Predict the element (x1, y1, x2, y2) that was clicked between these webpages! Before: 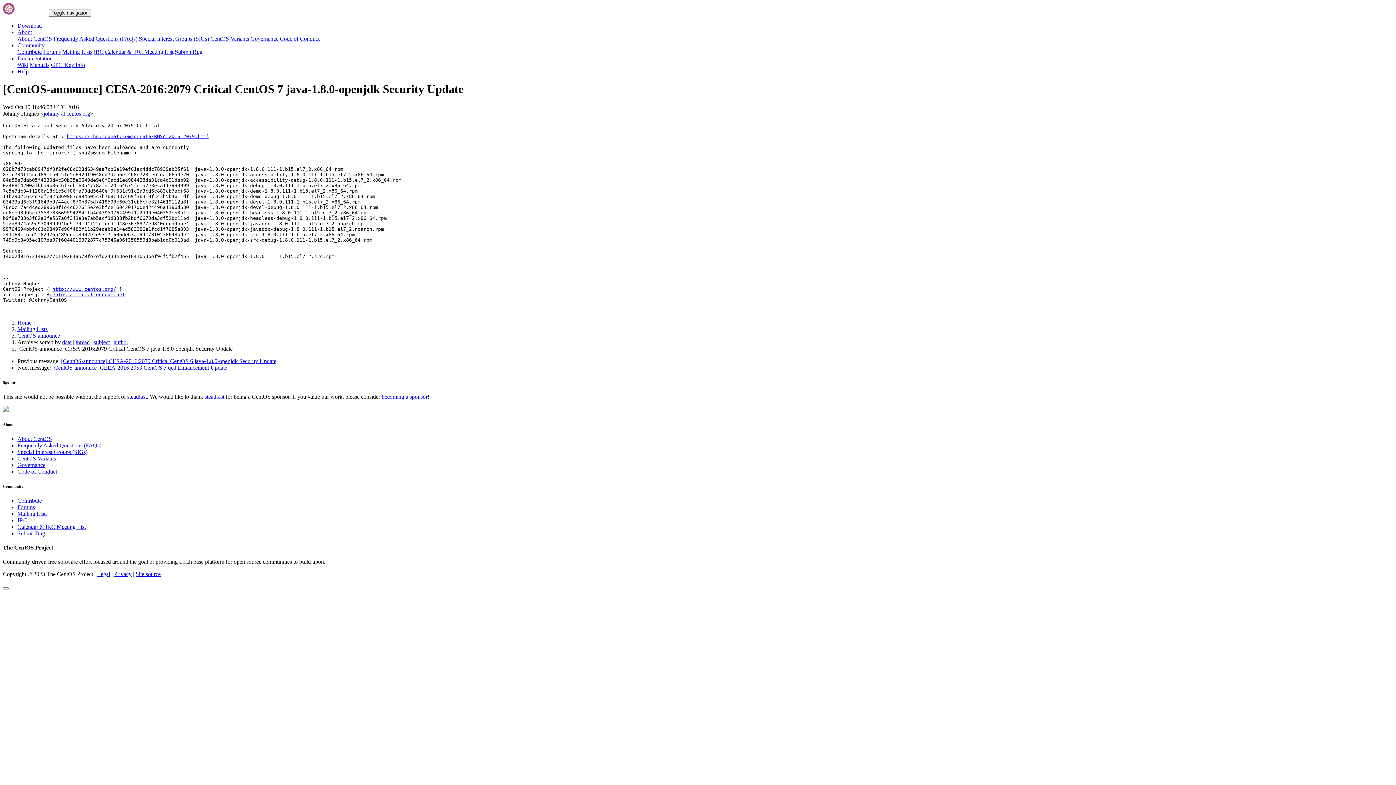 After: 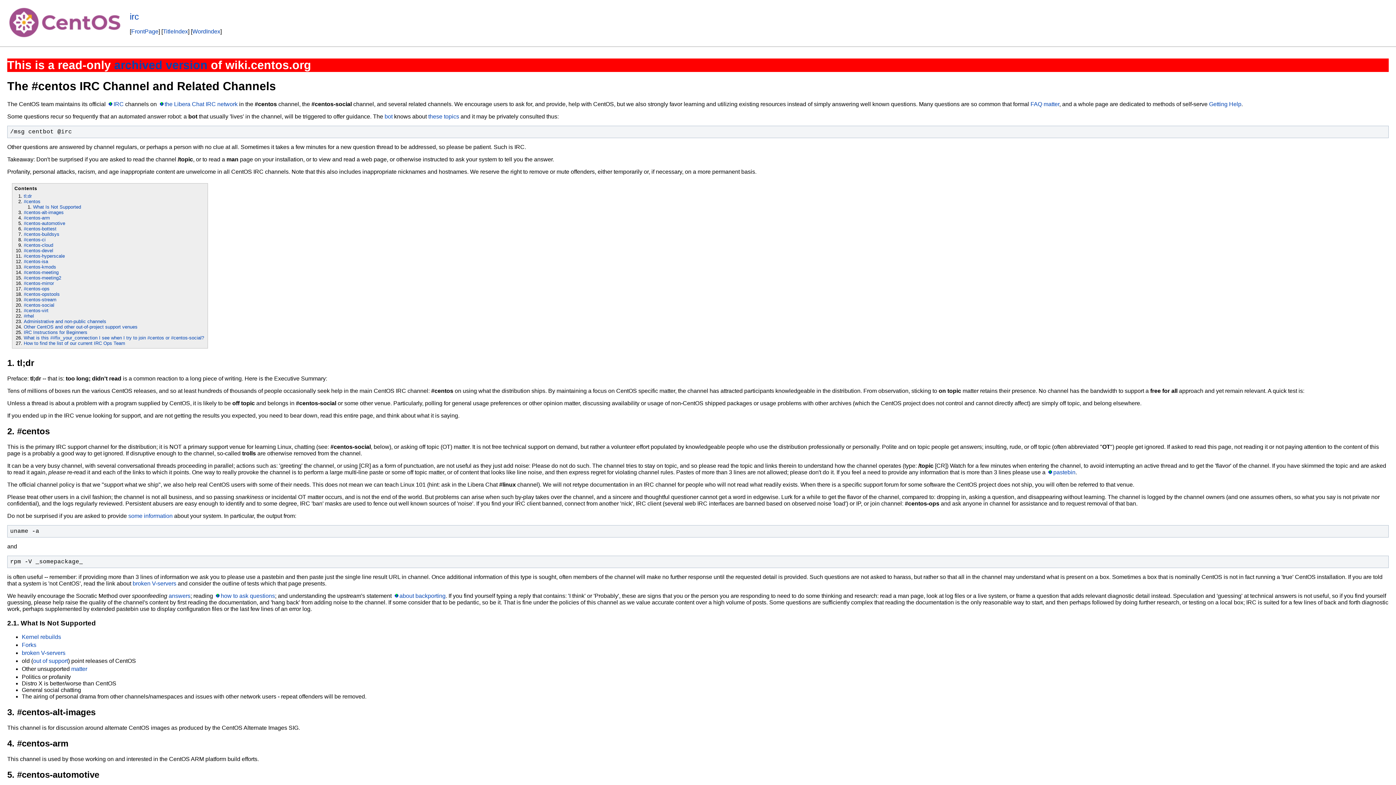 Action: label: IRC bbox: (17, 517, 27, 523)